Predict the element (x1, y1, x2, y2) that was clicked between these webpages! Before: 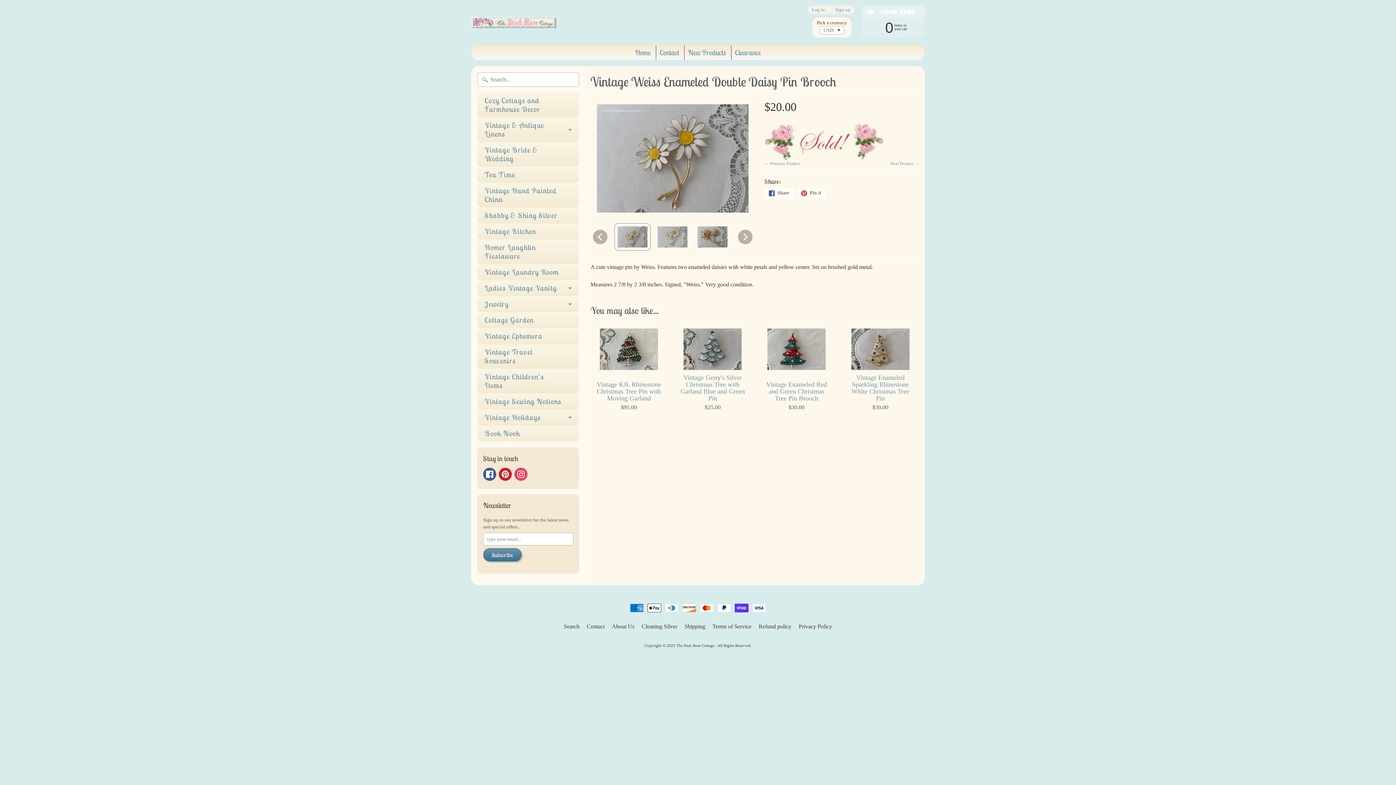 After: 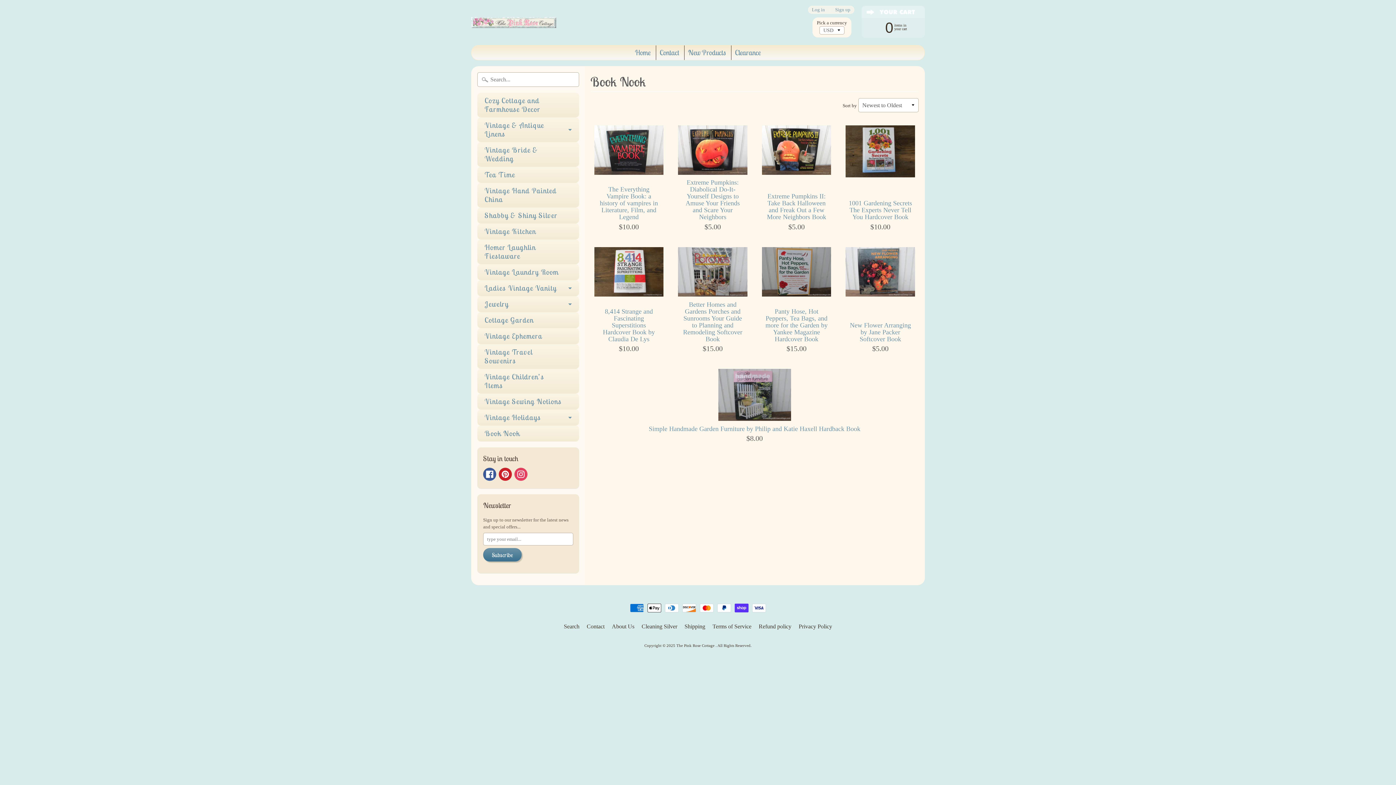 Action: bbox: (477, 425, 579, 441) label: Book Nook